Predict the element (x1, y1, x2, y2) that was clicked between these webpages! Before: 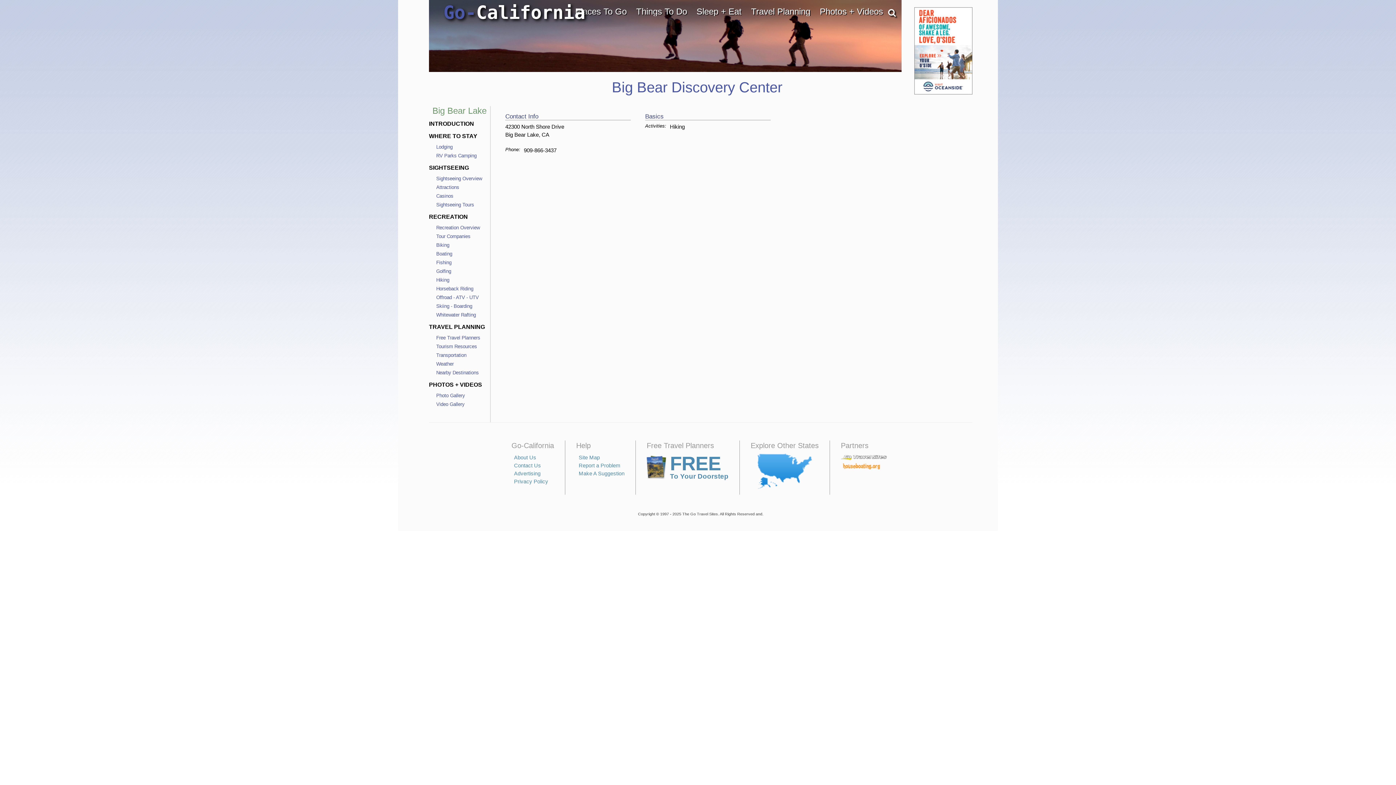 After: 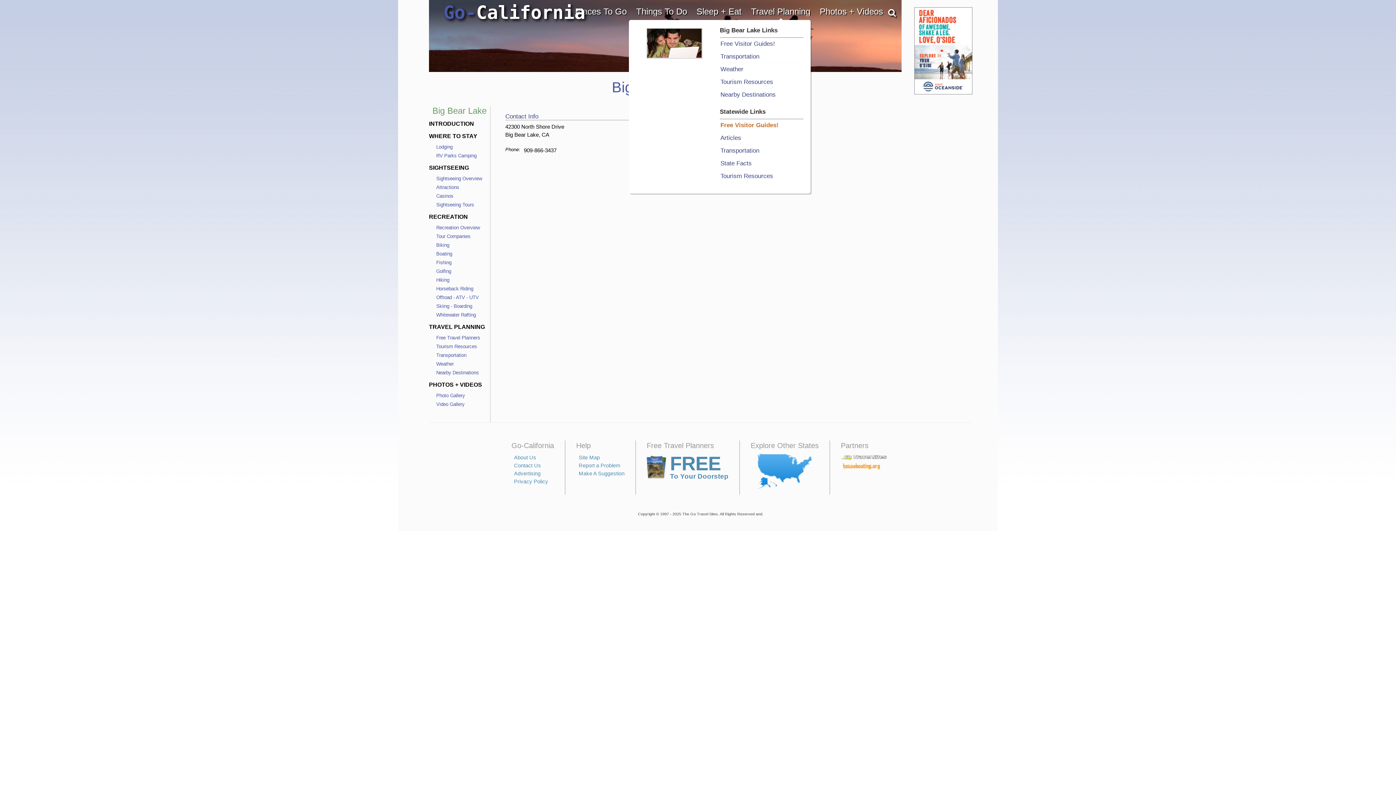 Action: label: Travel Planning bbox: (751, 7, 810, 16)